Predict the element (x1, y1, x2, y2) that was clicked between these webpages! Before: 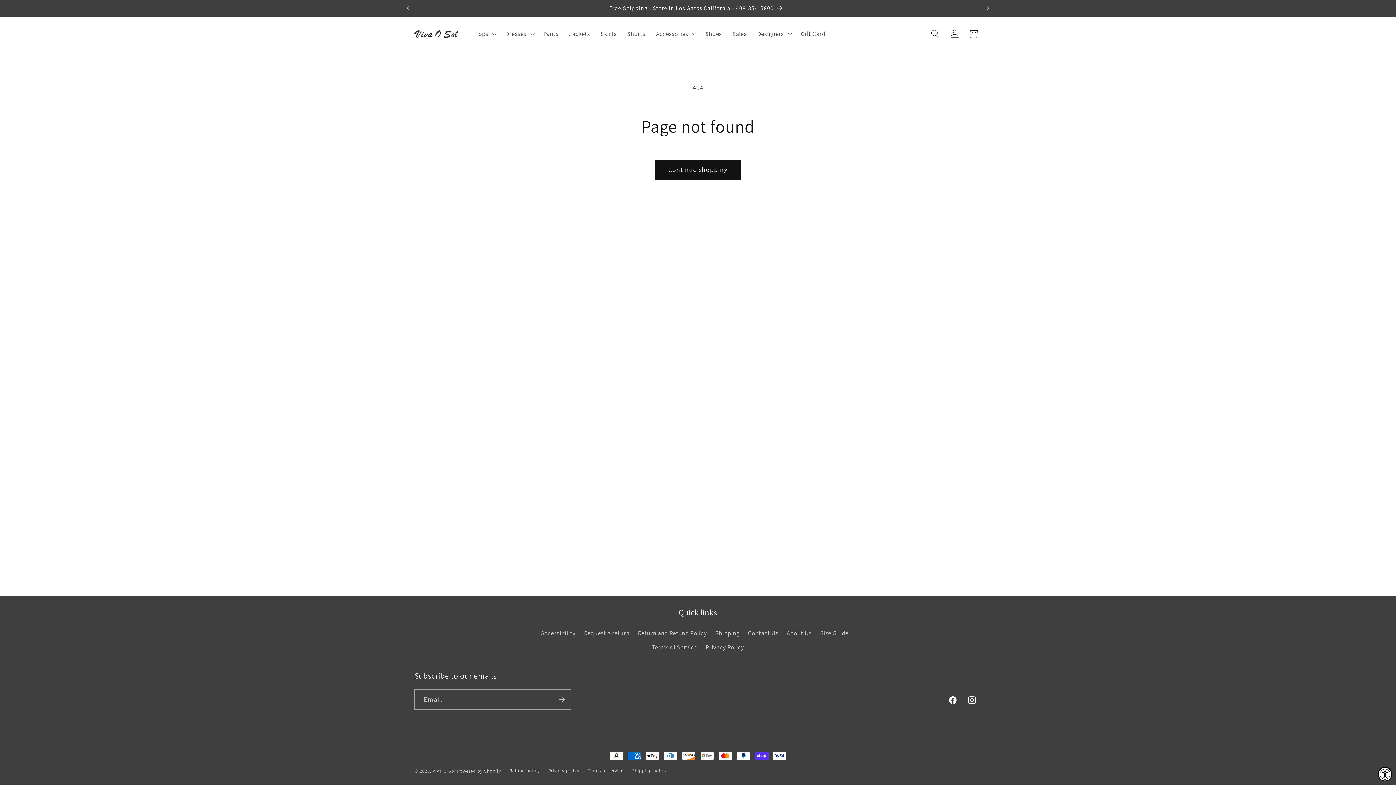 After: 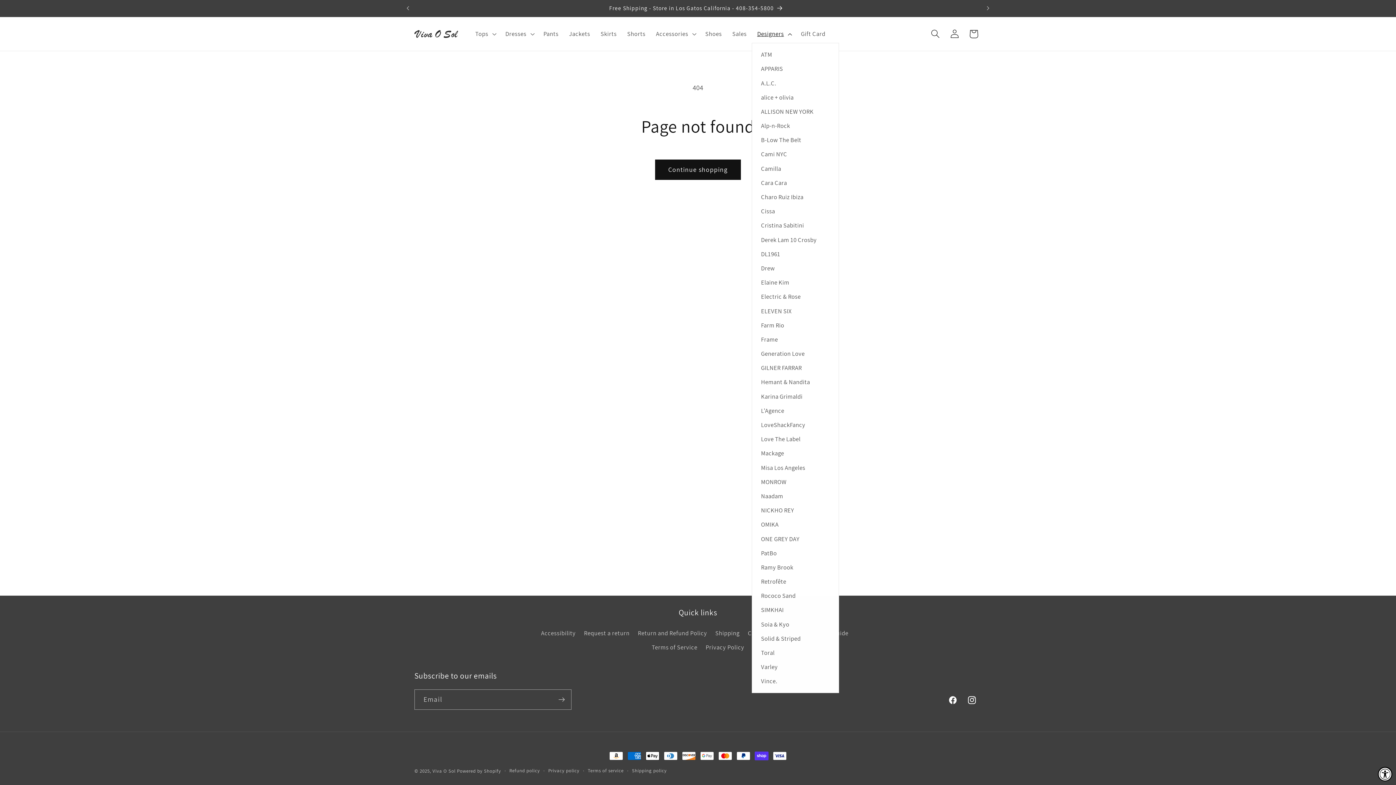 Action: bbox: (752, 25, 795, 42) label: Designers